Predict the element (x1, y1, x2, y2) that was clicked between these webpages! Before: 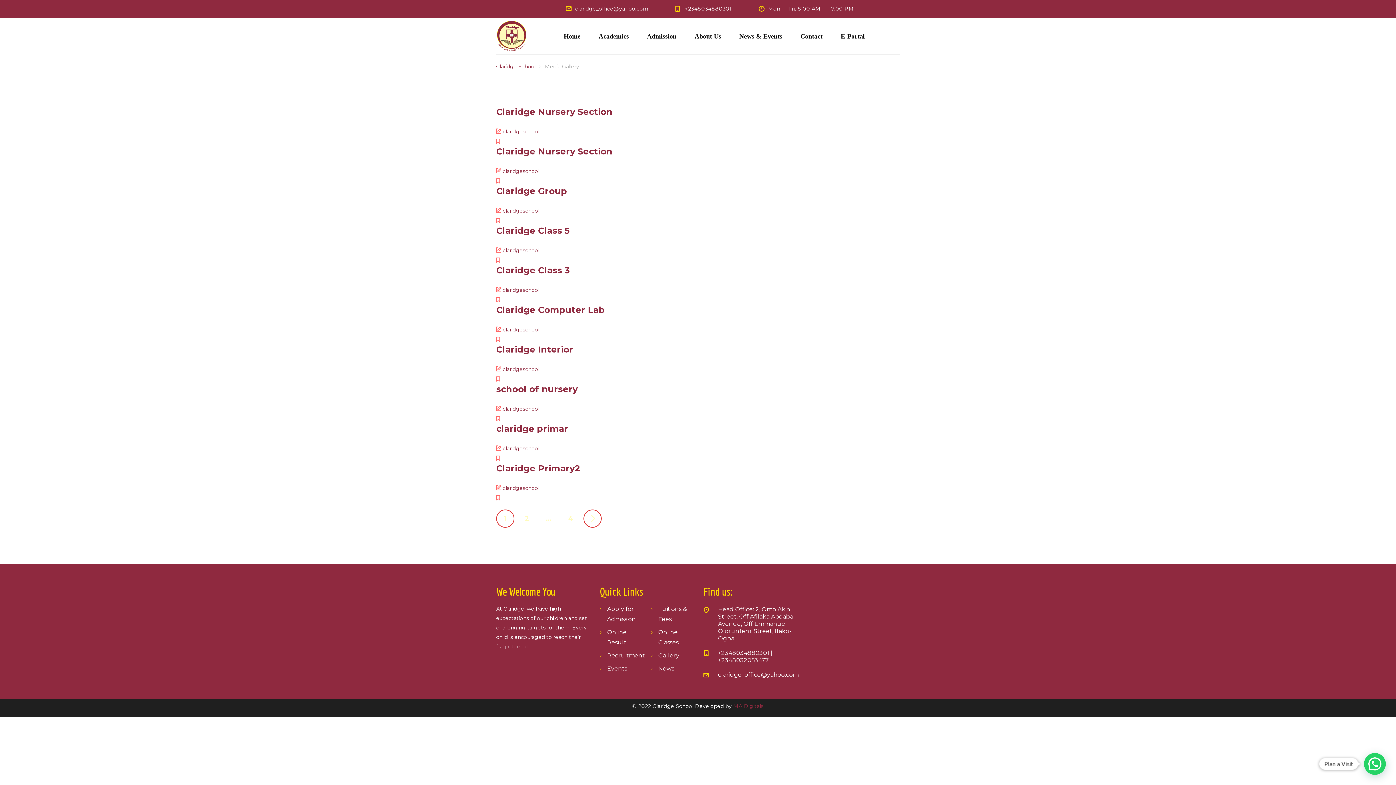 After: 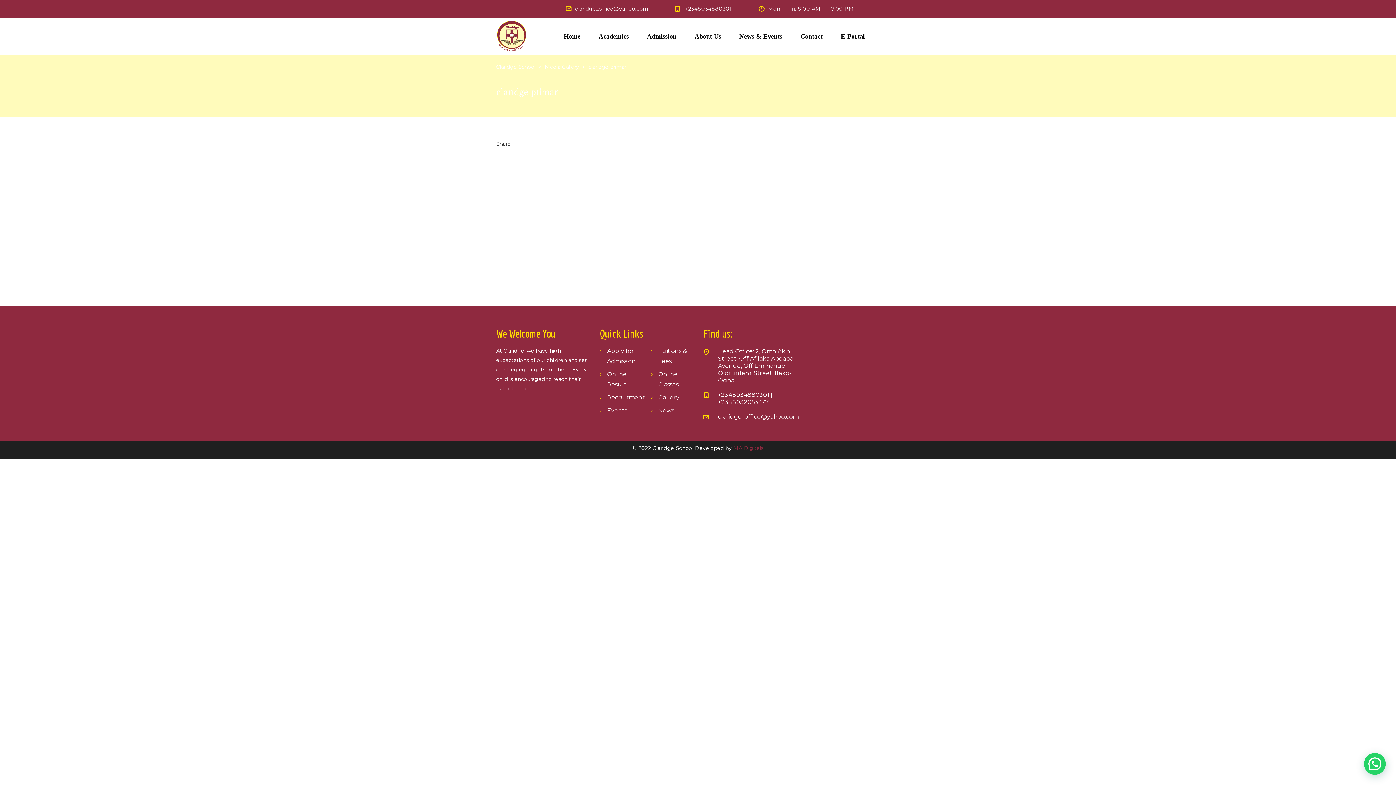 Action: label: claridge primar bbox: (496, 423, 568, 434)